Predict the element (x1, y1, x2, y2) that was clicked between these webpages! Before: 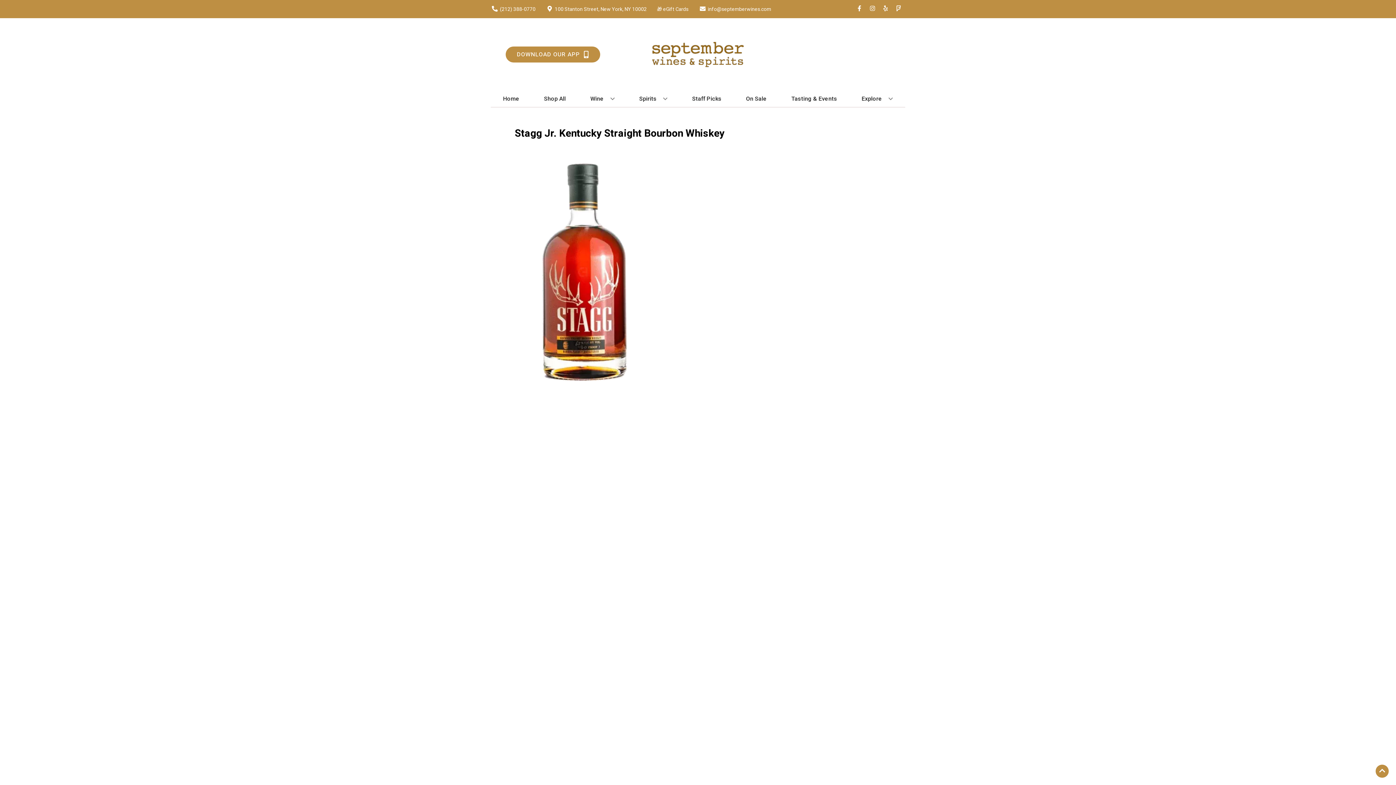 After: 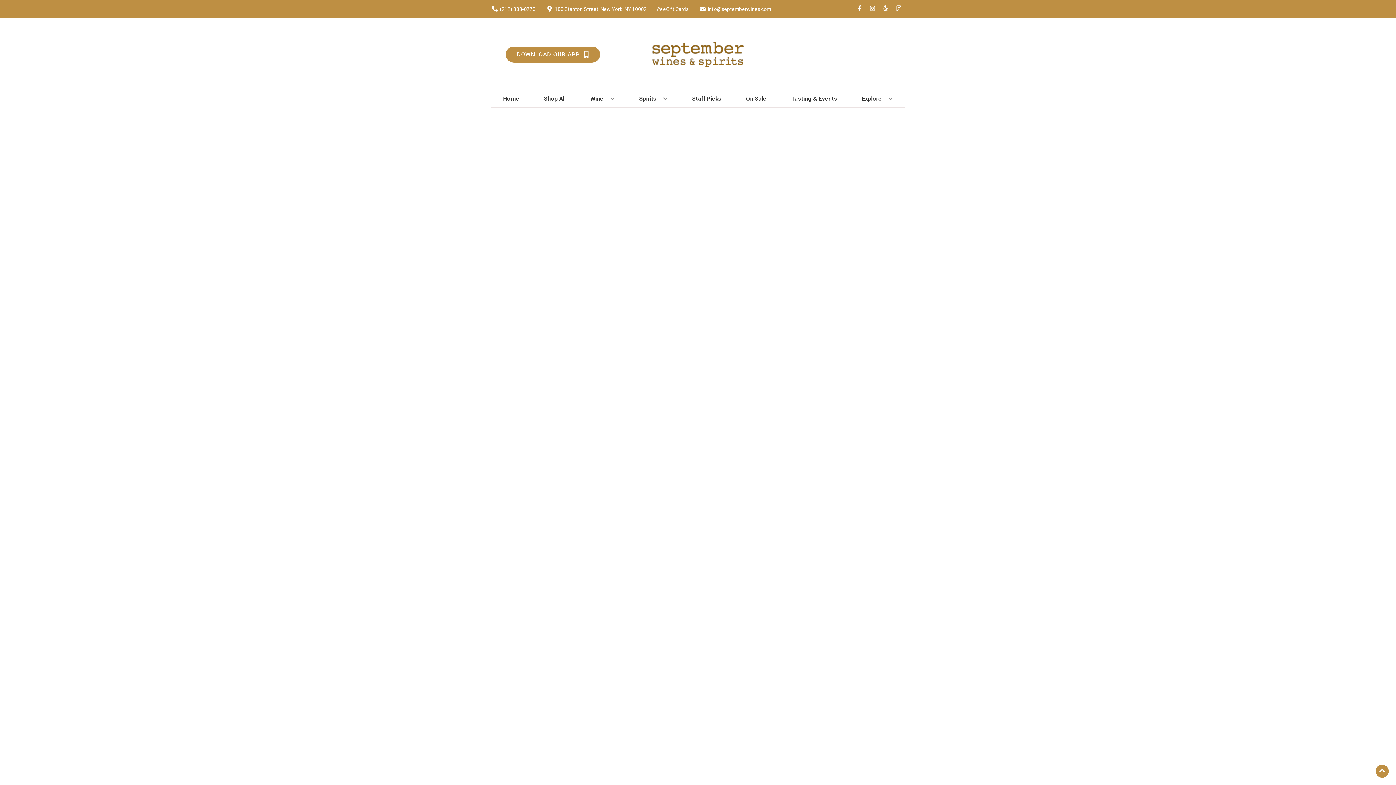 Action: bbox: (689, 90, 724, 106) label: Staff Picks